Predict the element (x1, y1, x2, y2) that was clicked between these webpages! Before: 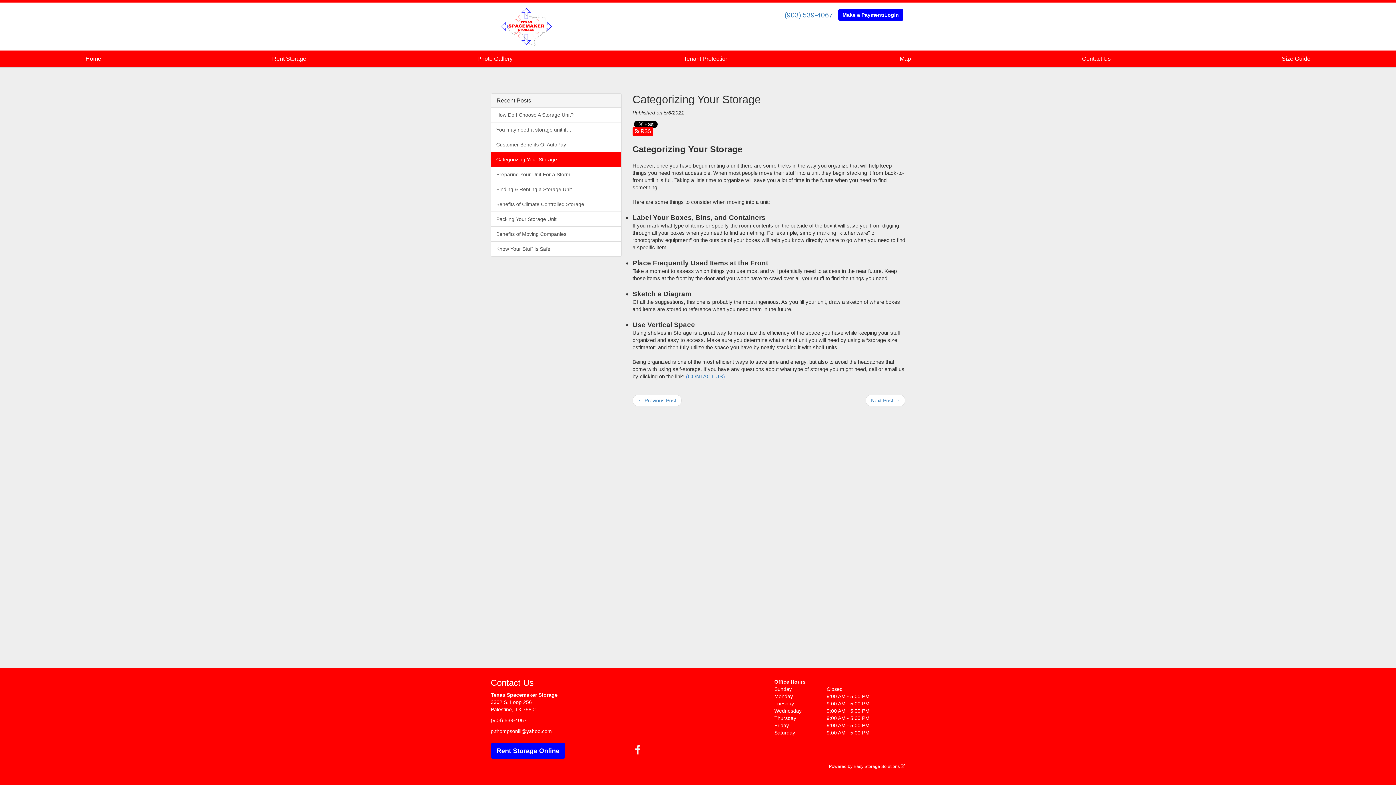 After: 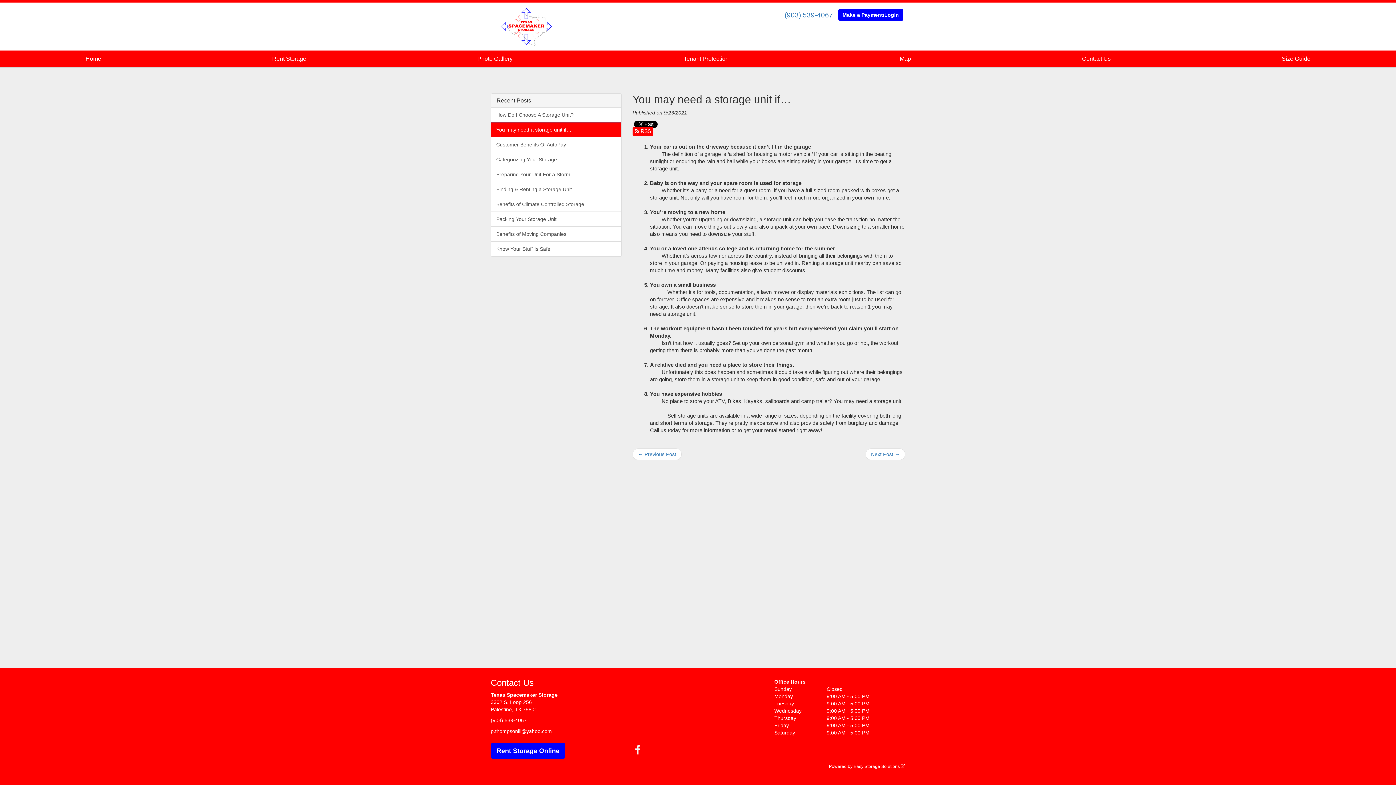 Action: label: You may need a storage unit if… bbox: (491, 122, 621, 137)